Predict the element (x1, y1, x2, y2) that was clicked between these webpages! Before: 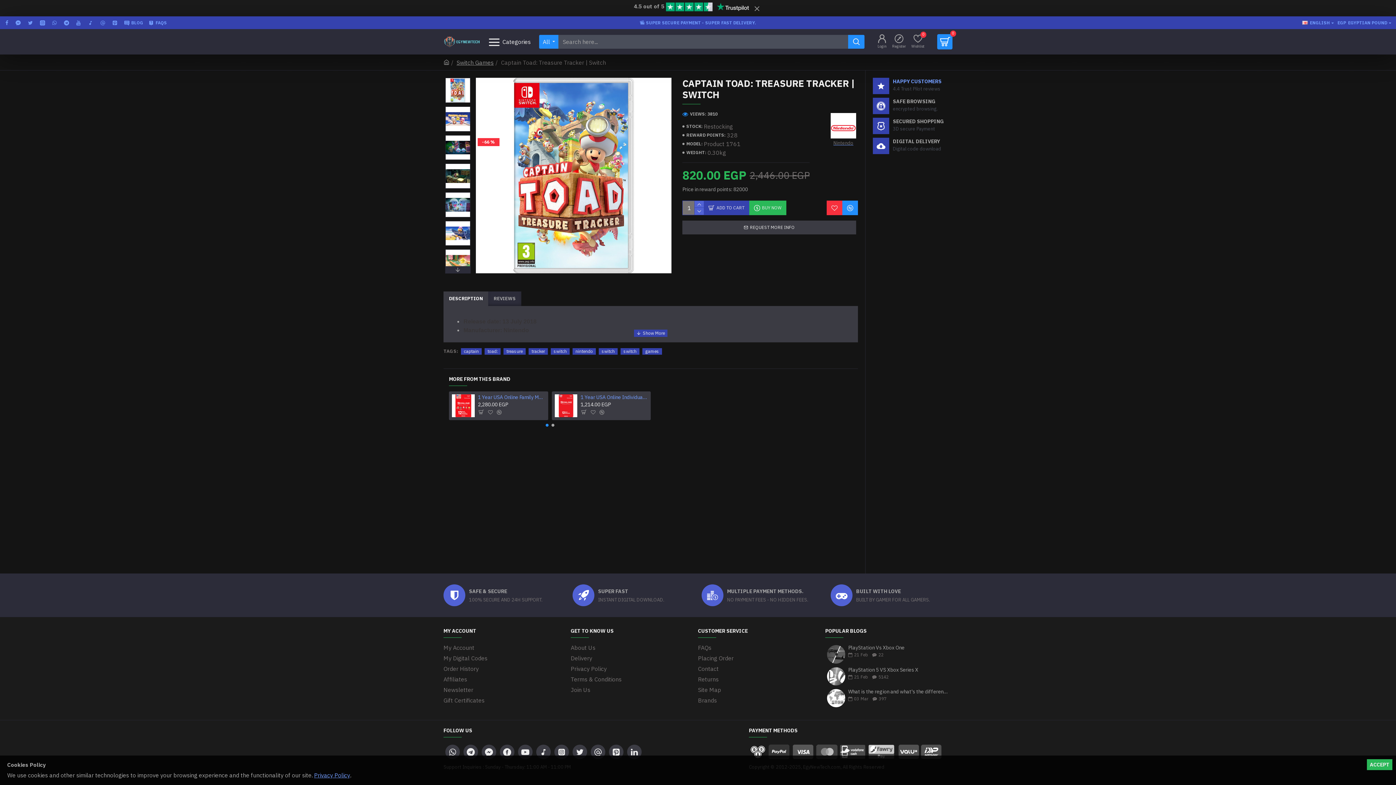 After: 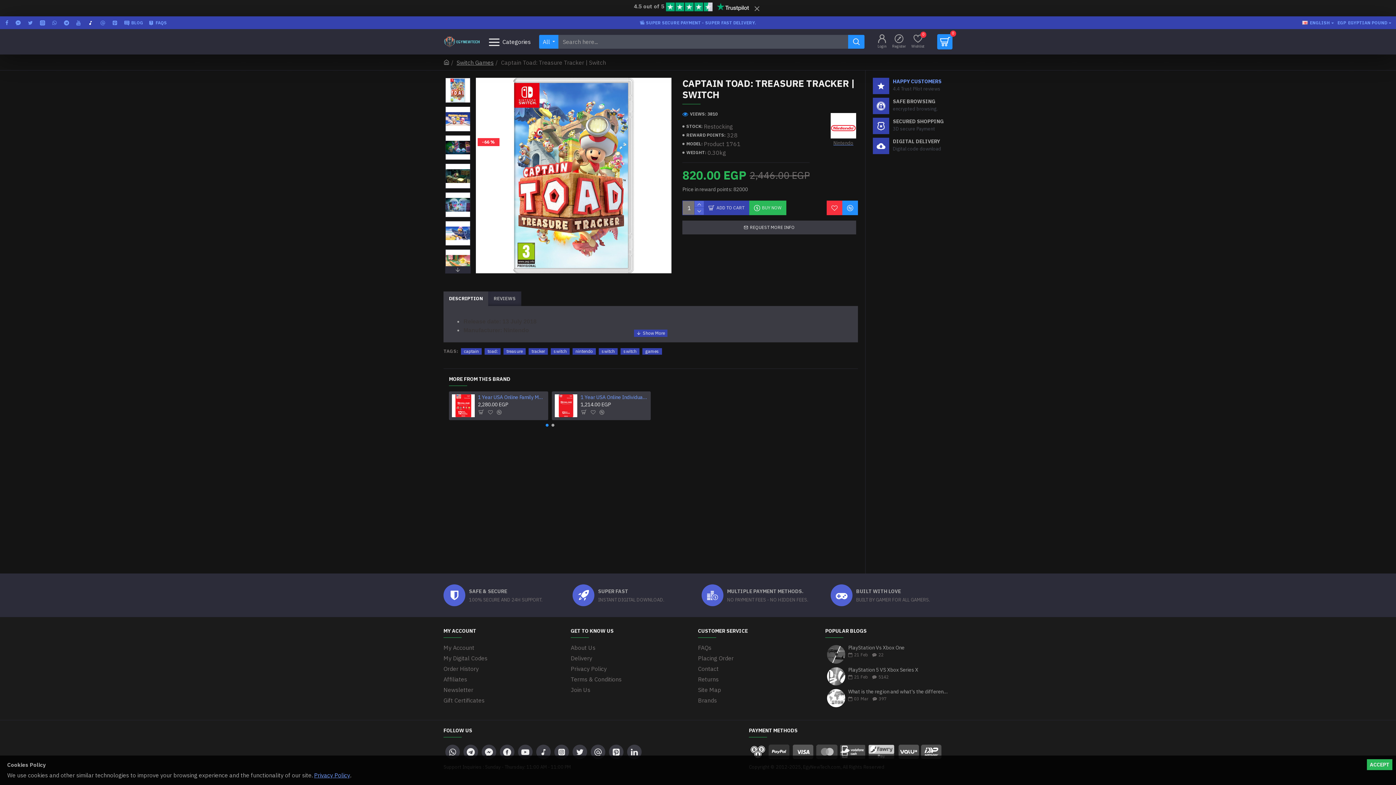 Action: bbox: (86, 16, 96, 29)